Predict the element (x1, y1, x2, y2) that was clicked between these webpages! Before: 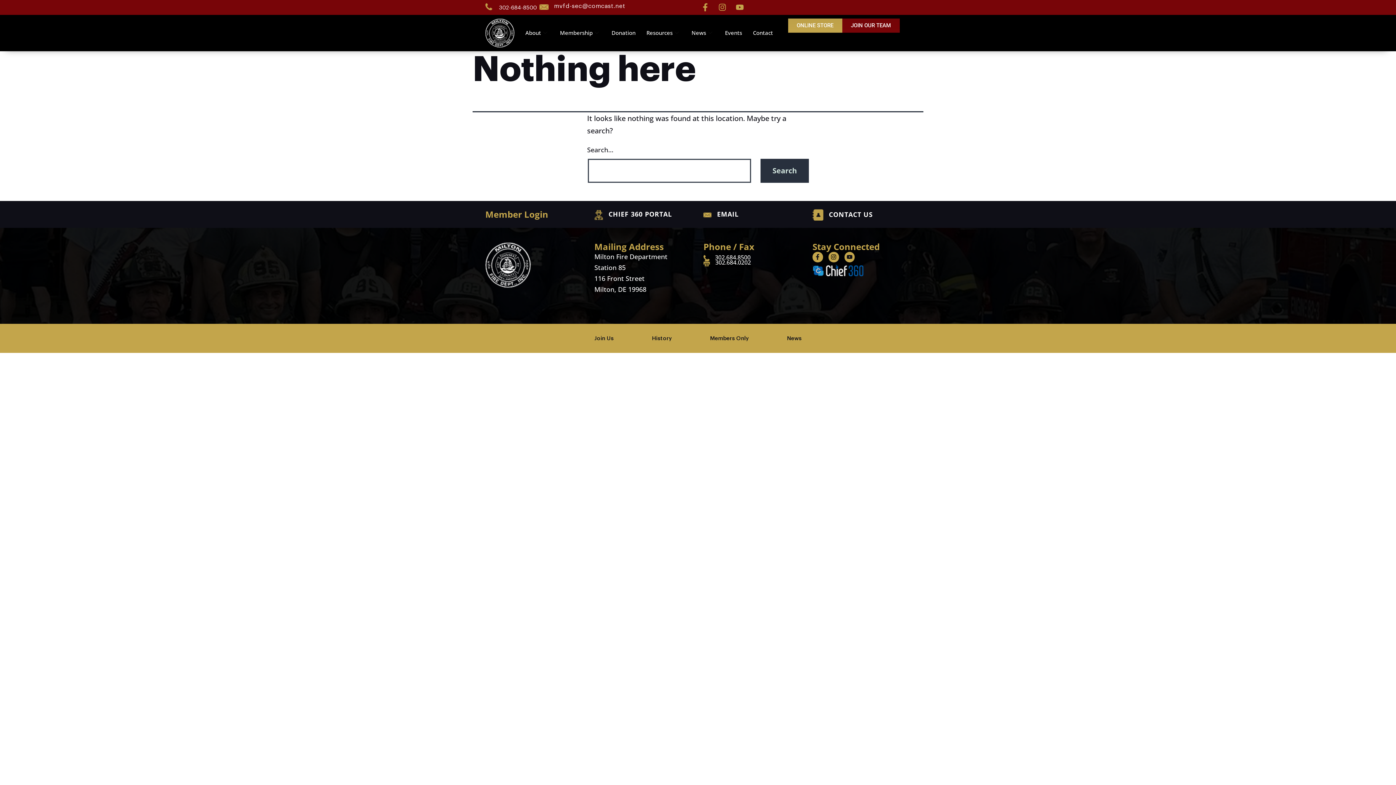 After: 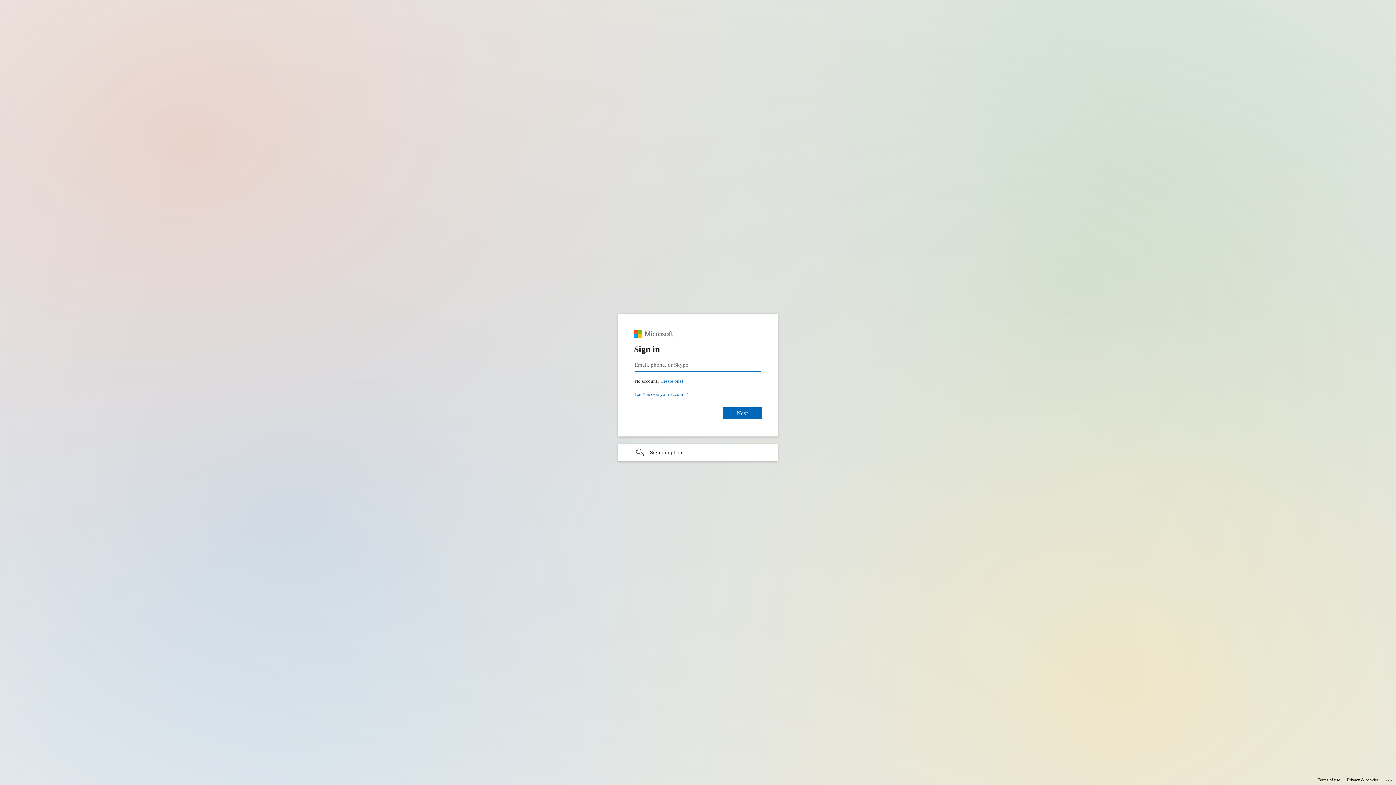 Action: bbox: (703, 209, 711, 219)